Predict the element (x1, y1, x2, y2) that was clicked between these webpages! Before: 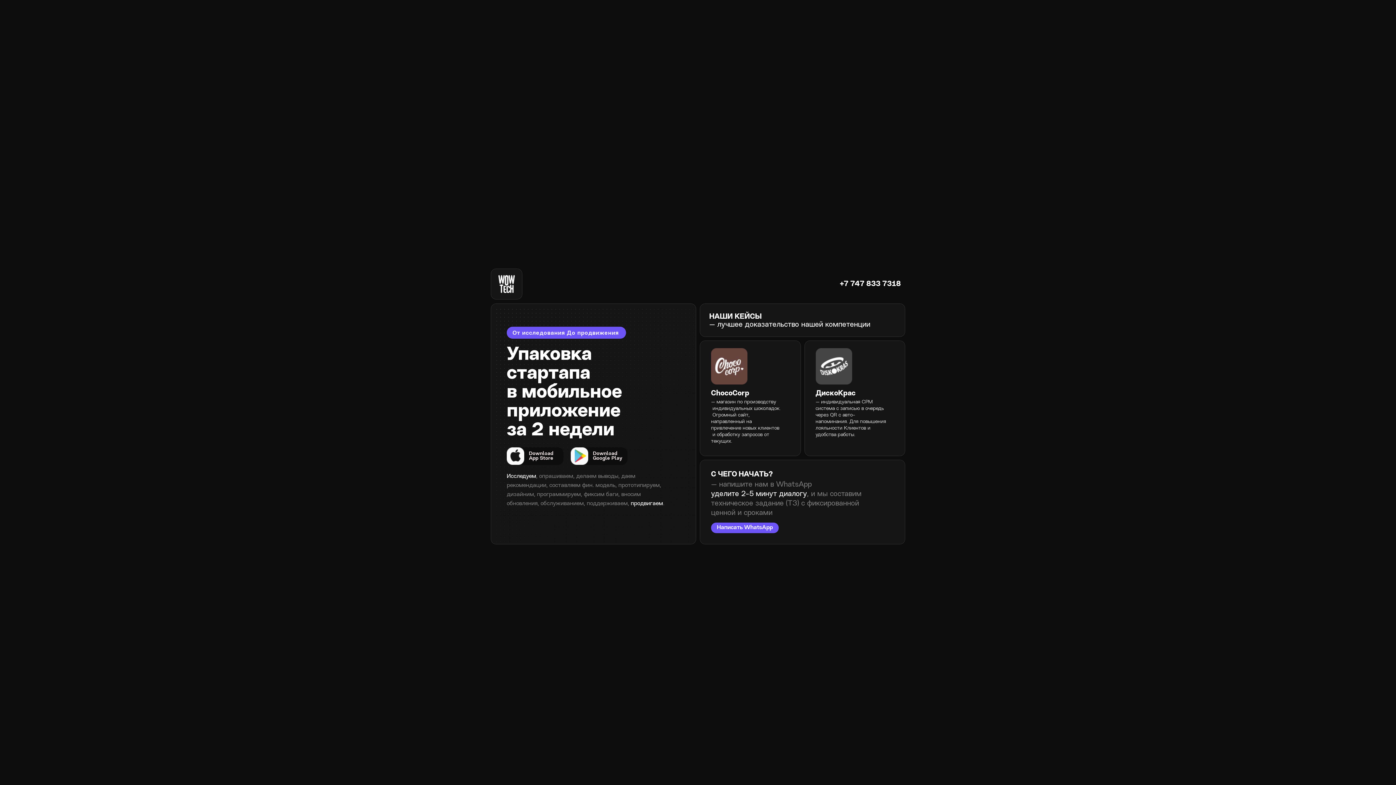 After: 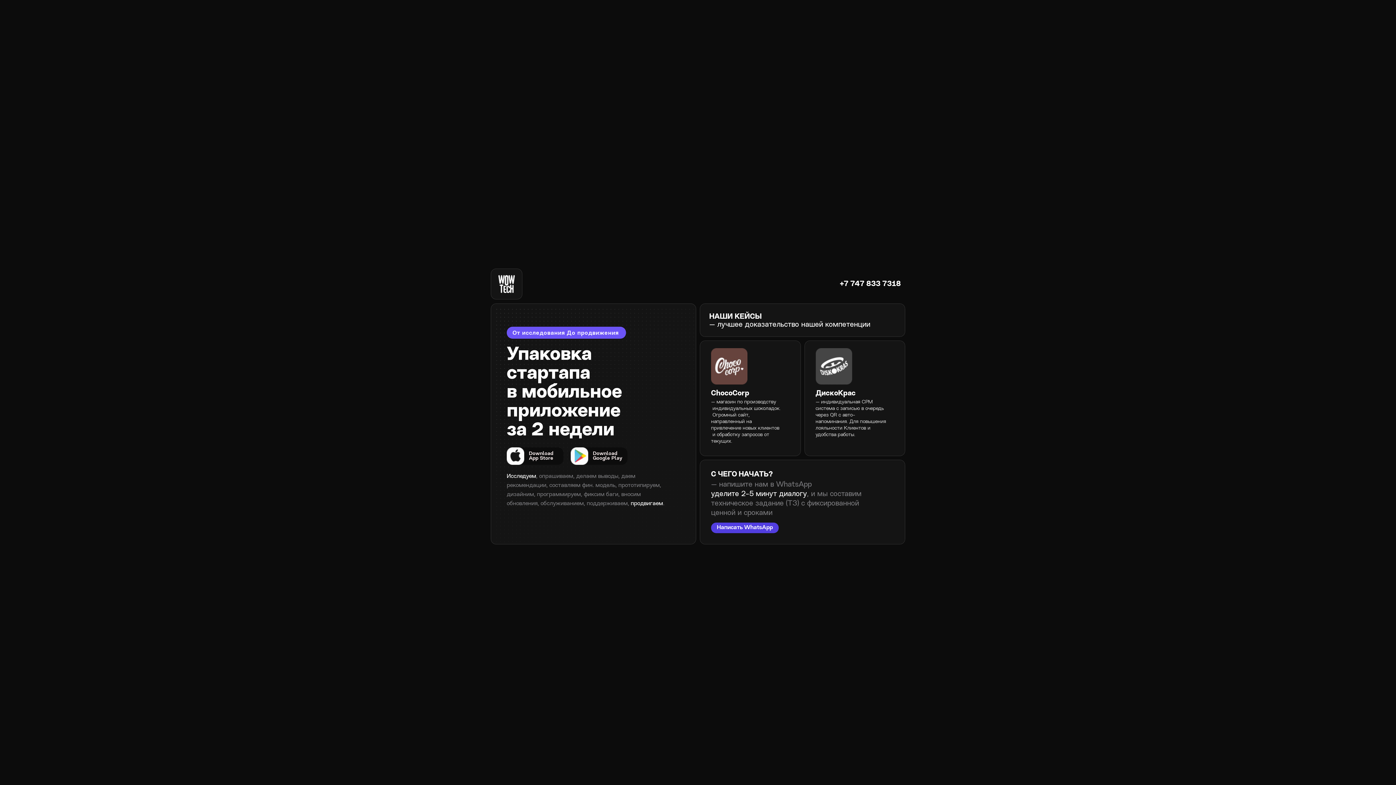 Action: label: Написать WhatsApp bbox: (711, 522, 778, 533)